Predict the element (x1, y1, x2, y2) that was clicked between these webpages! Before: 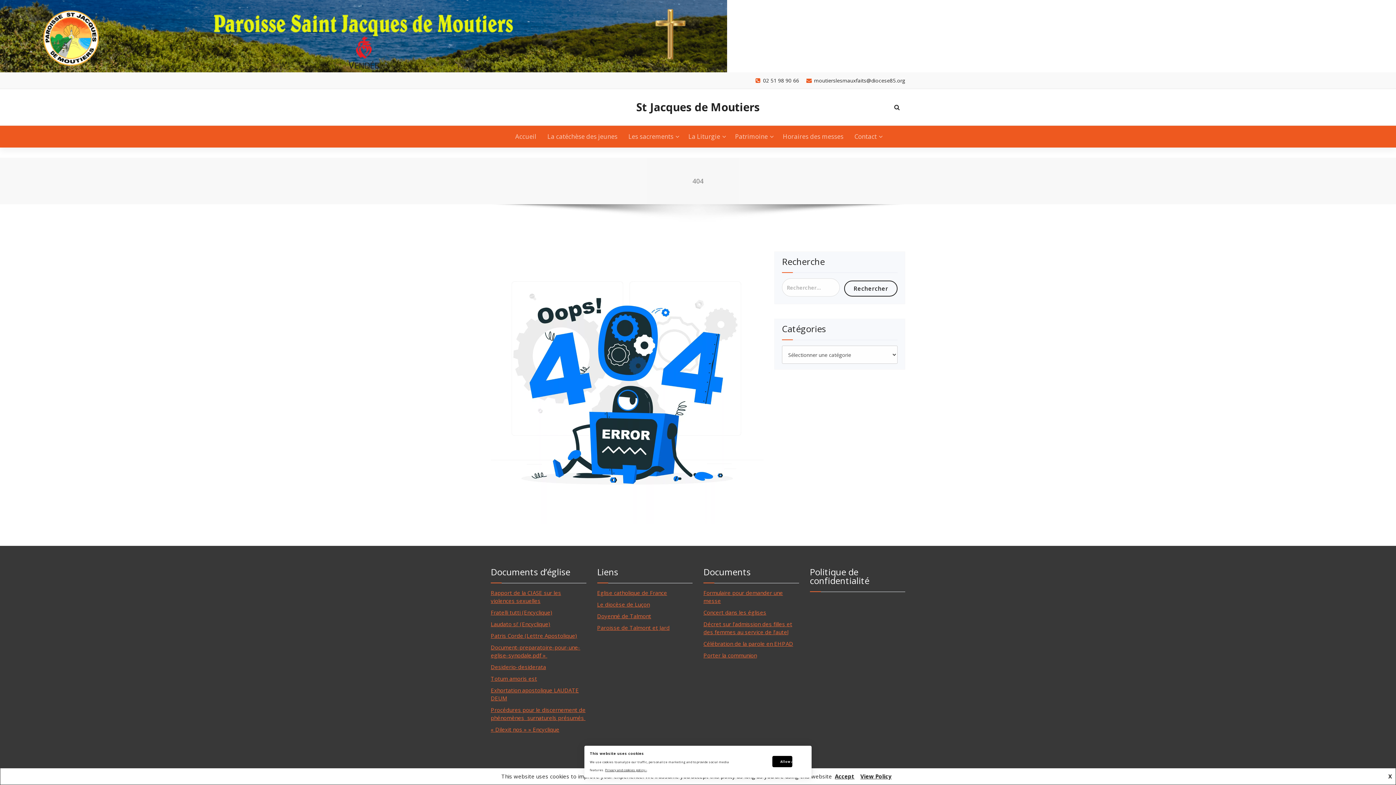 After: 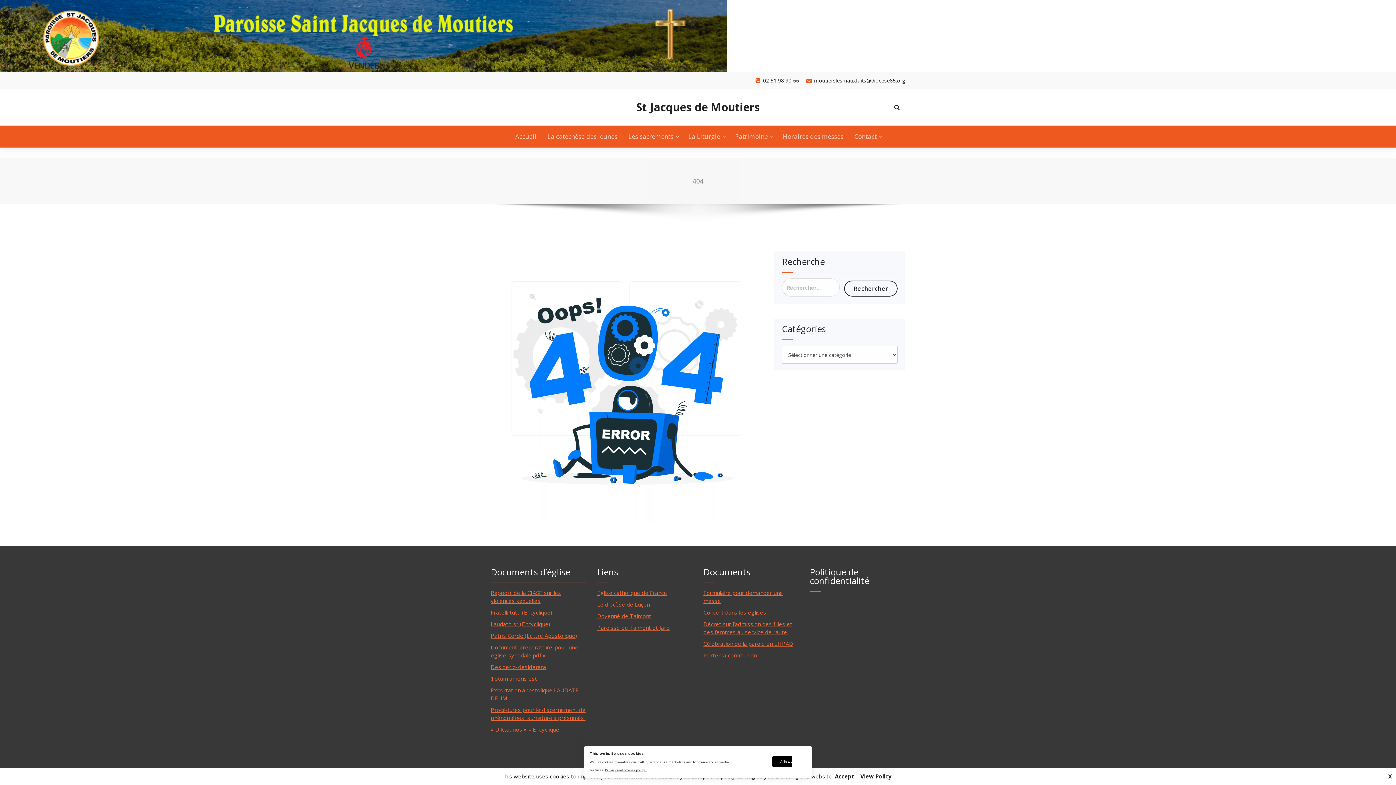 Action: label: Totum amoris est bbox: (490, 675, 537, 682)